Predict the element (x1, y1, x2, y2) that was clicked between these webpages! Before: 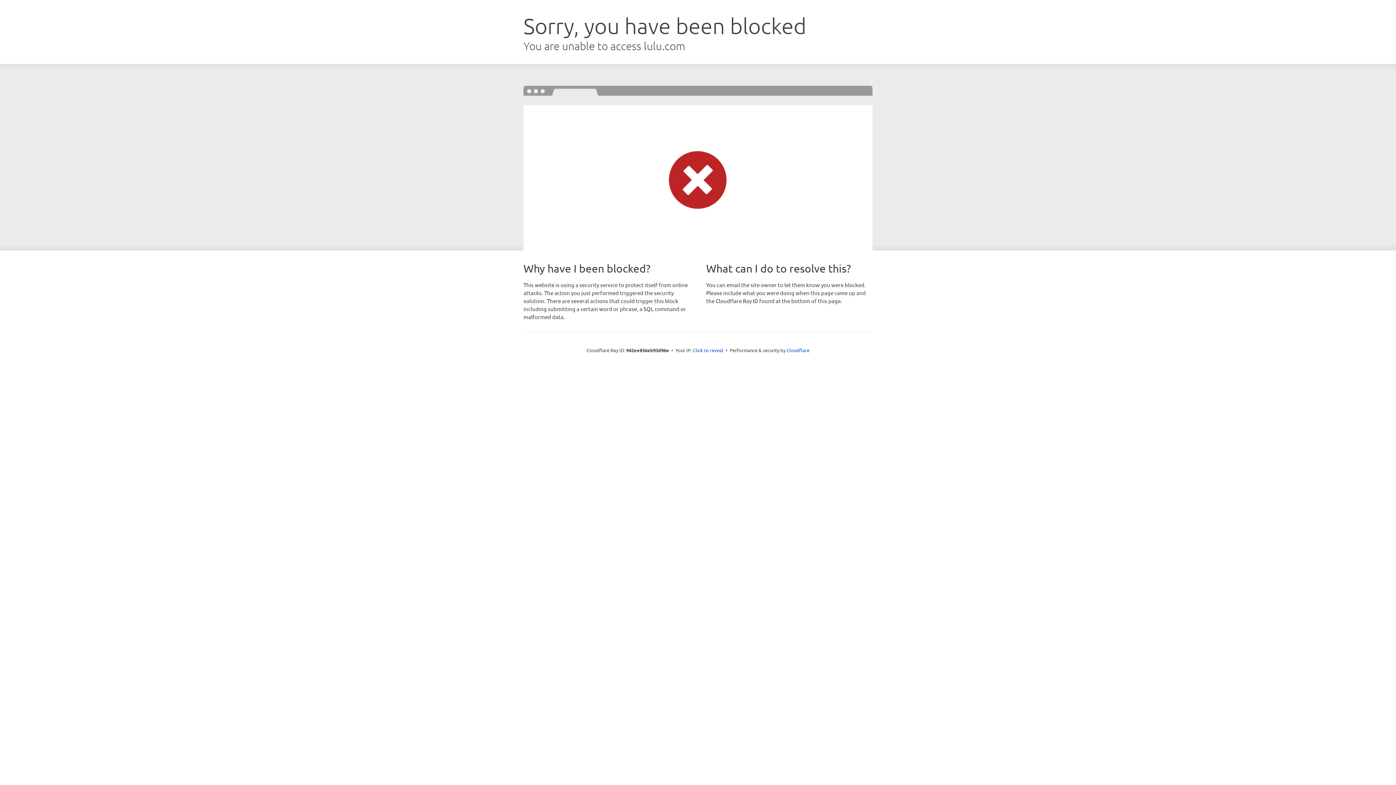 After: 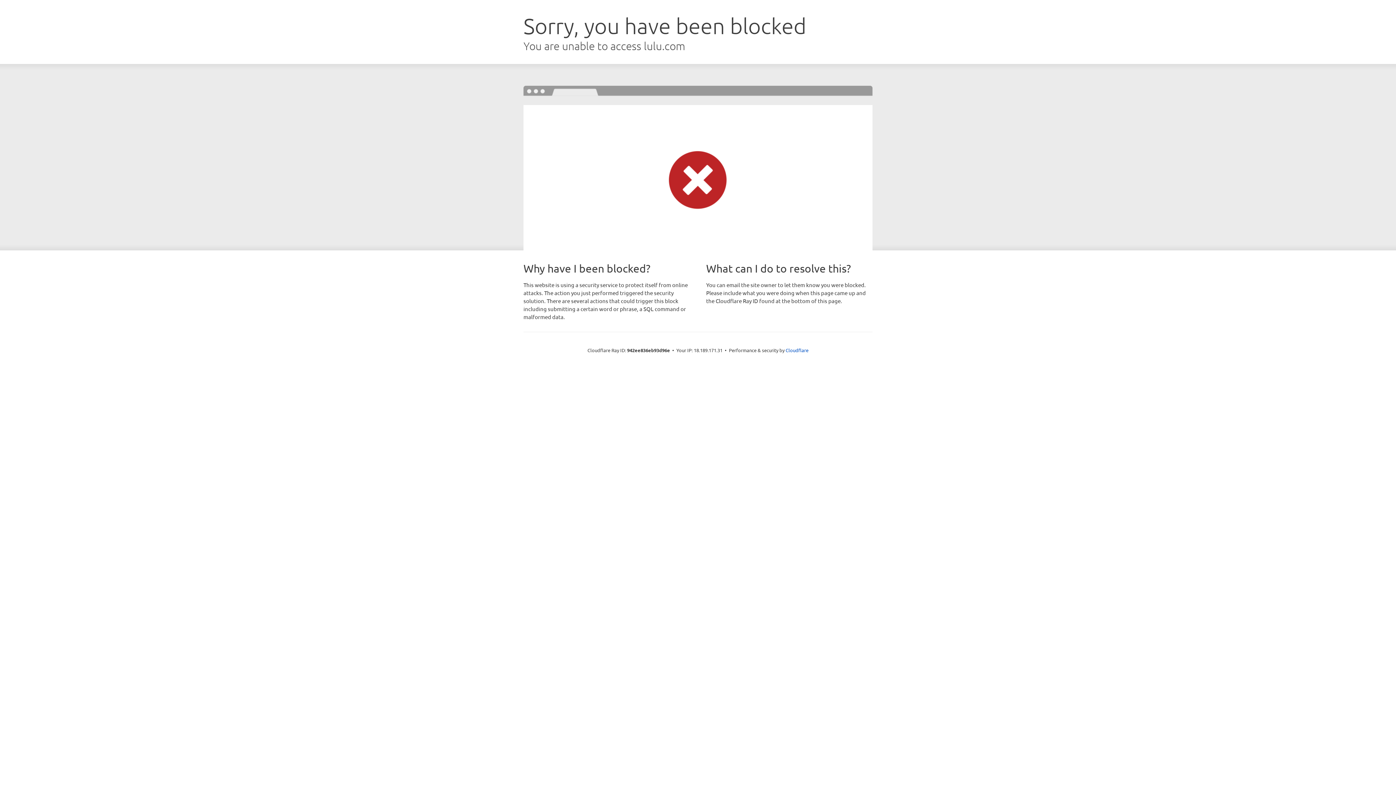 Action: bbox: (693, 346, 723, 353) label: Click to reveal